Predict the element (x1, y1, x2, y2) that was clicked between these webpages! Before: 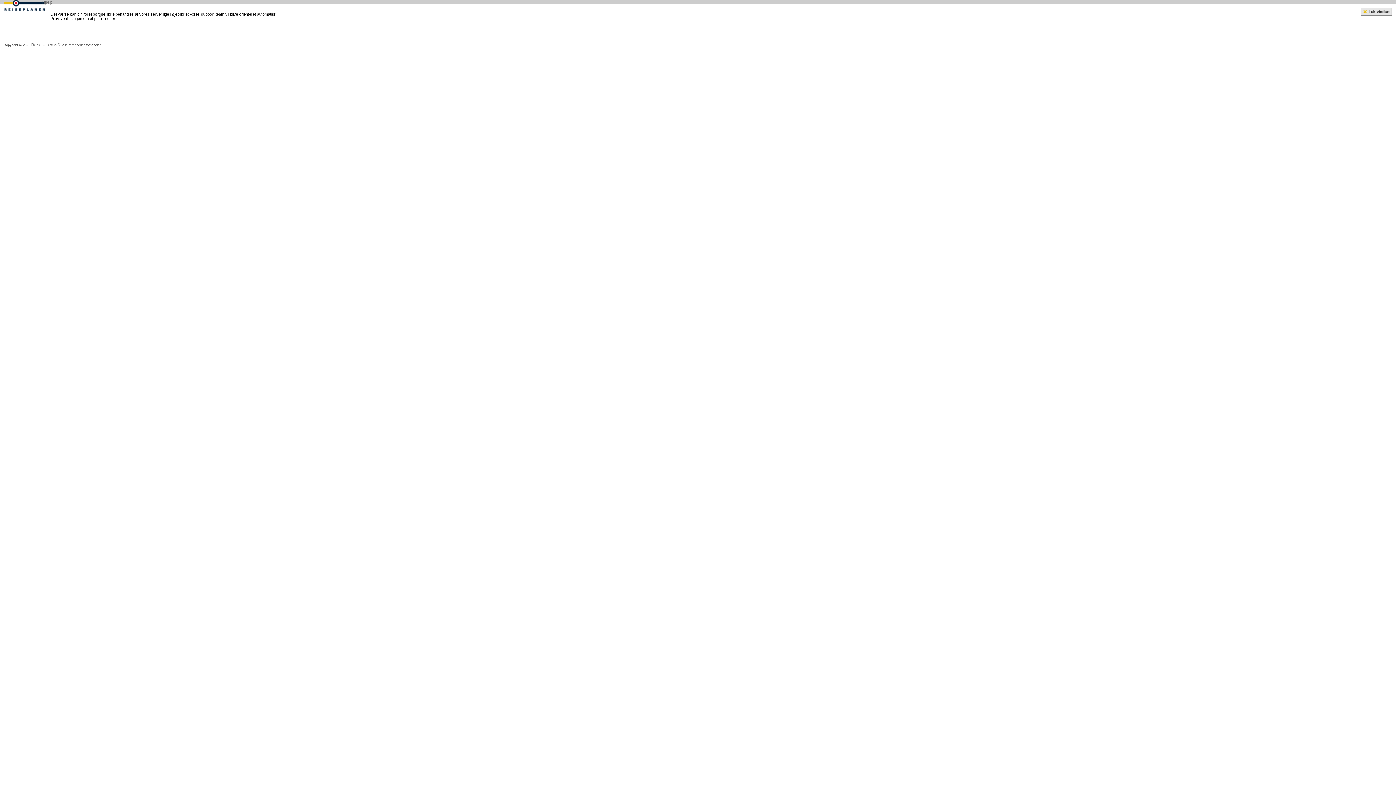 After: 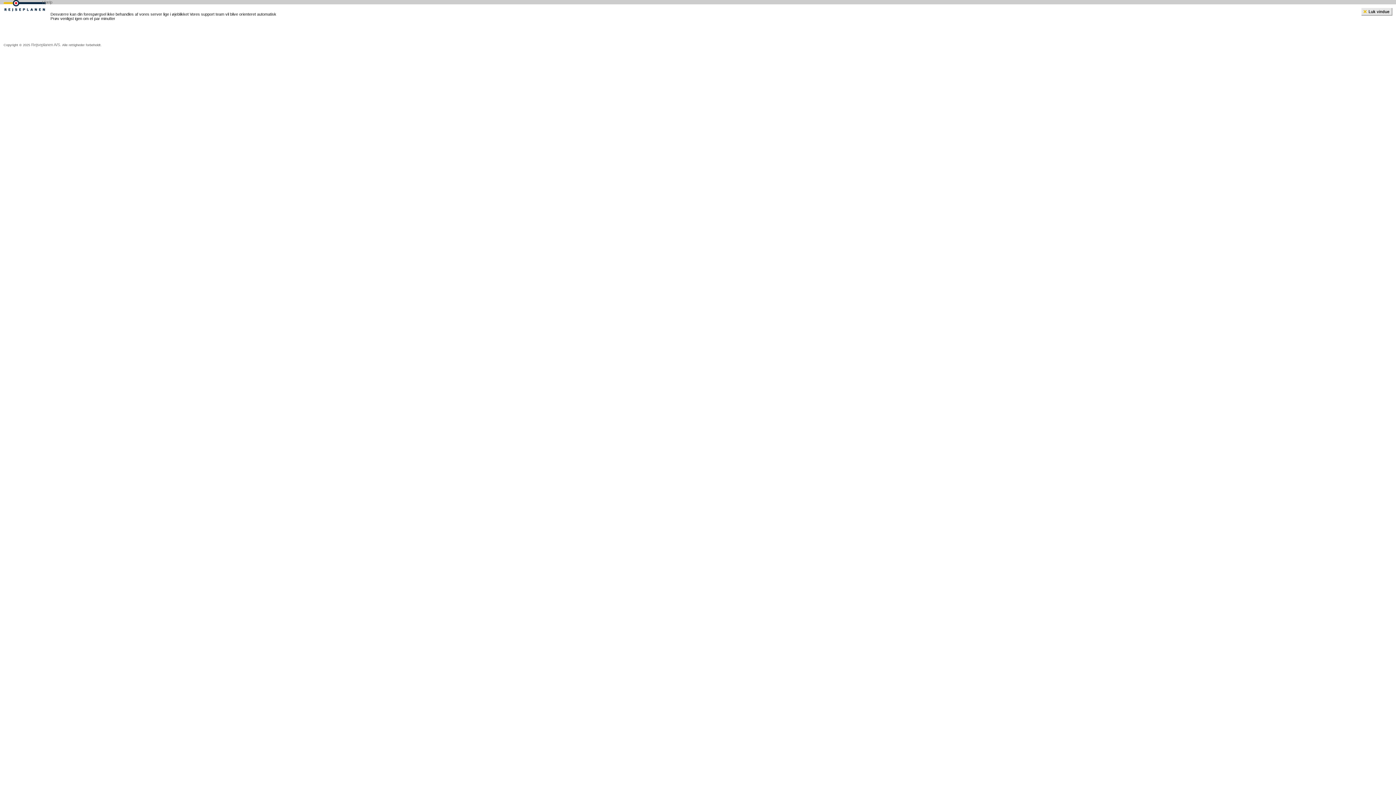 Action: label: Rejseplanen A/S bbox: (31, 42, 60, 46)